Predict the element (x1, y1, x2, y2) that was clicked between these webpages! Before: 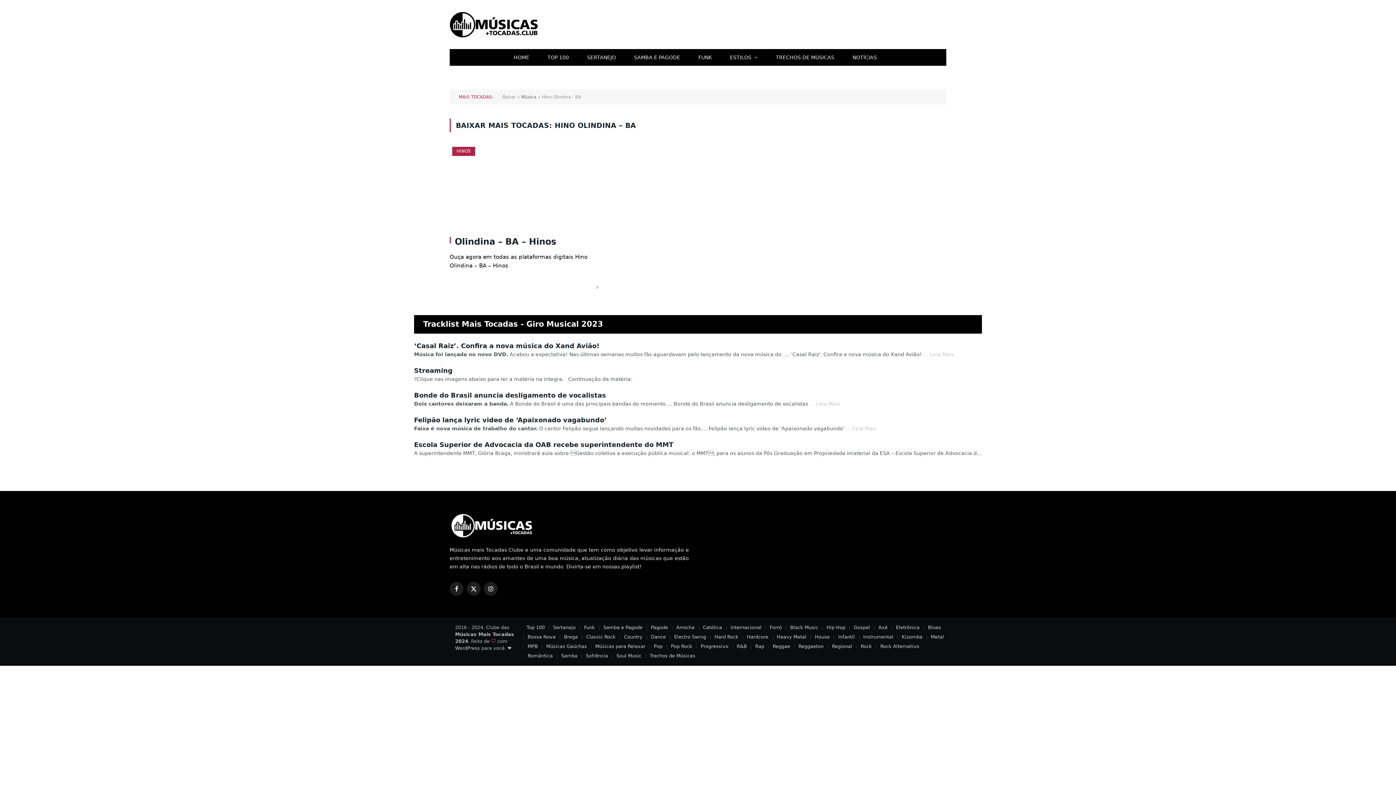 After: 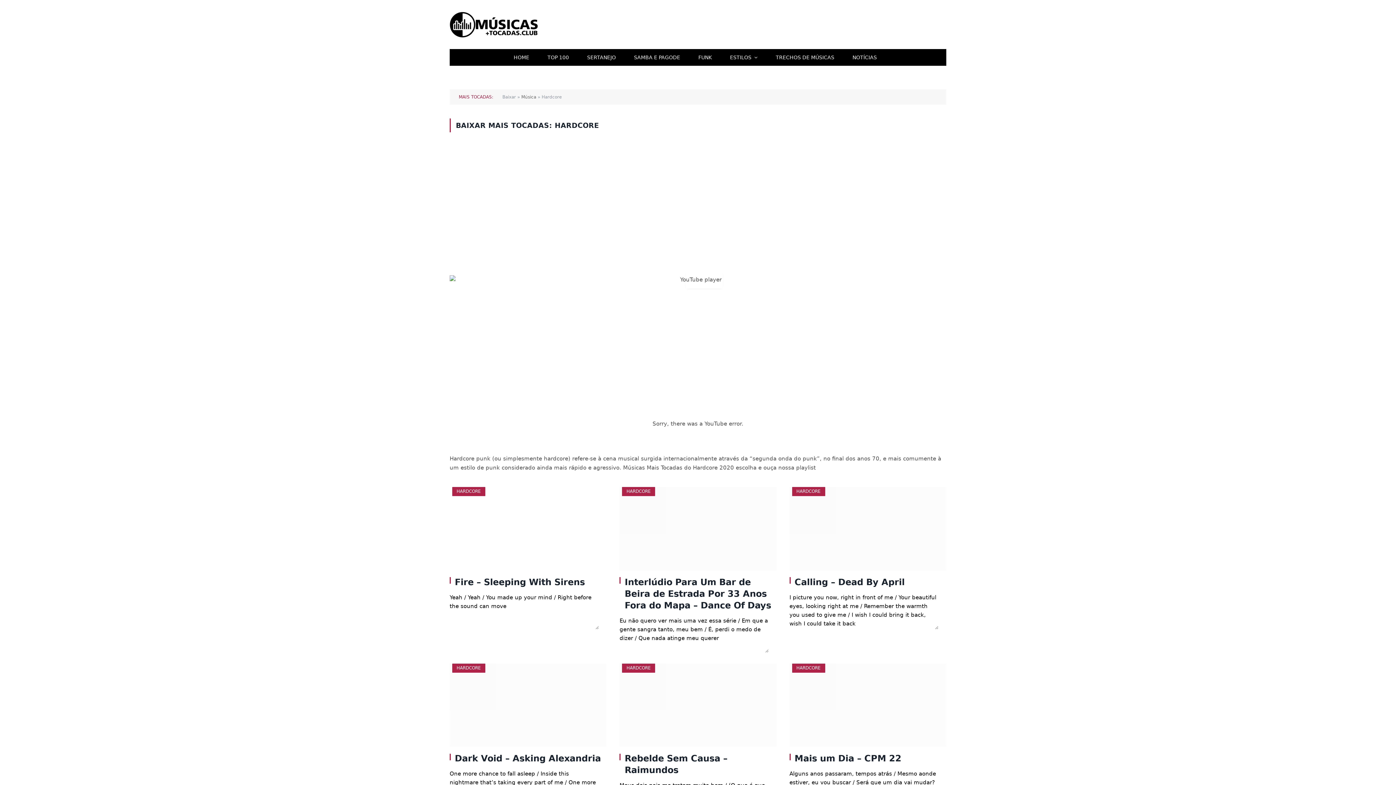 Action: label: Hardcore bbox: (747, 634, 768, 640)